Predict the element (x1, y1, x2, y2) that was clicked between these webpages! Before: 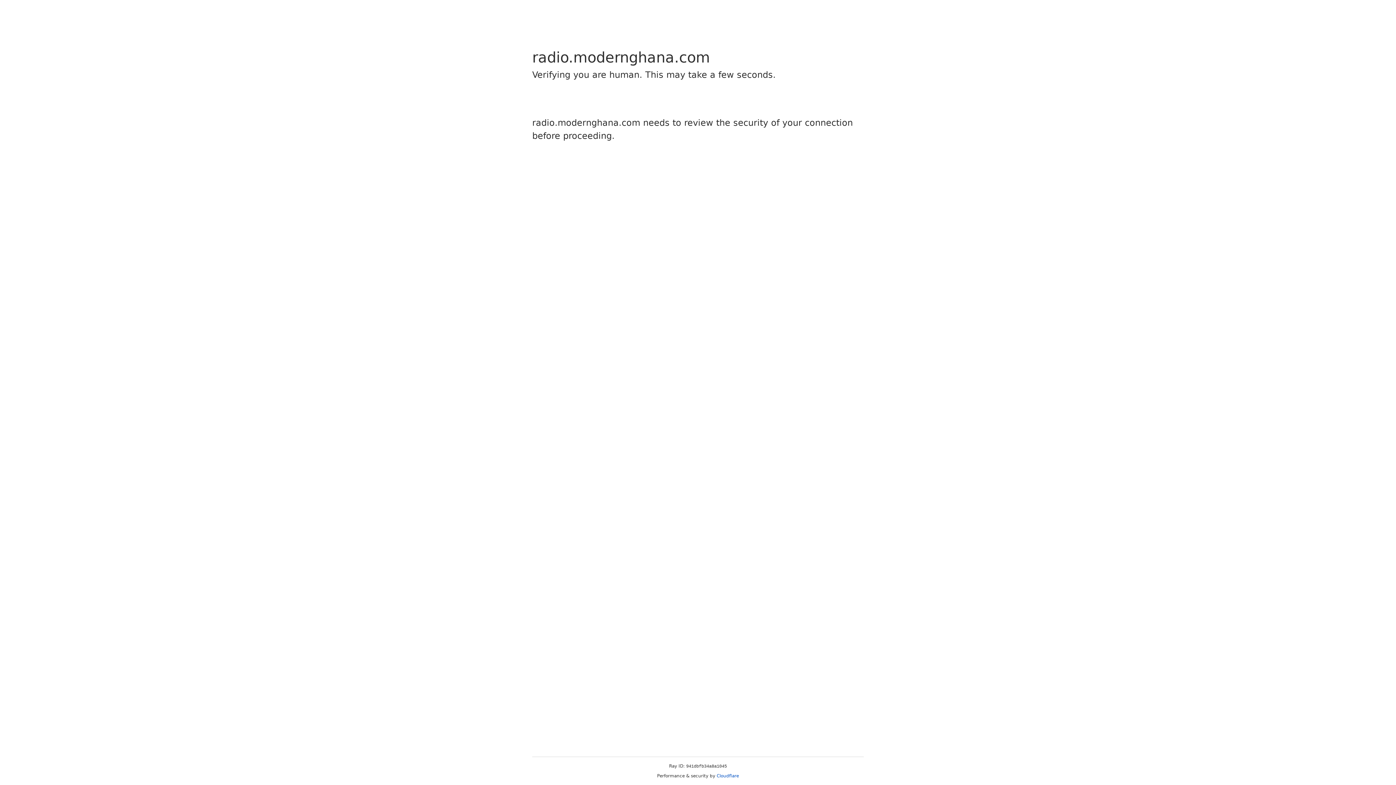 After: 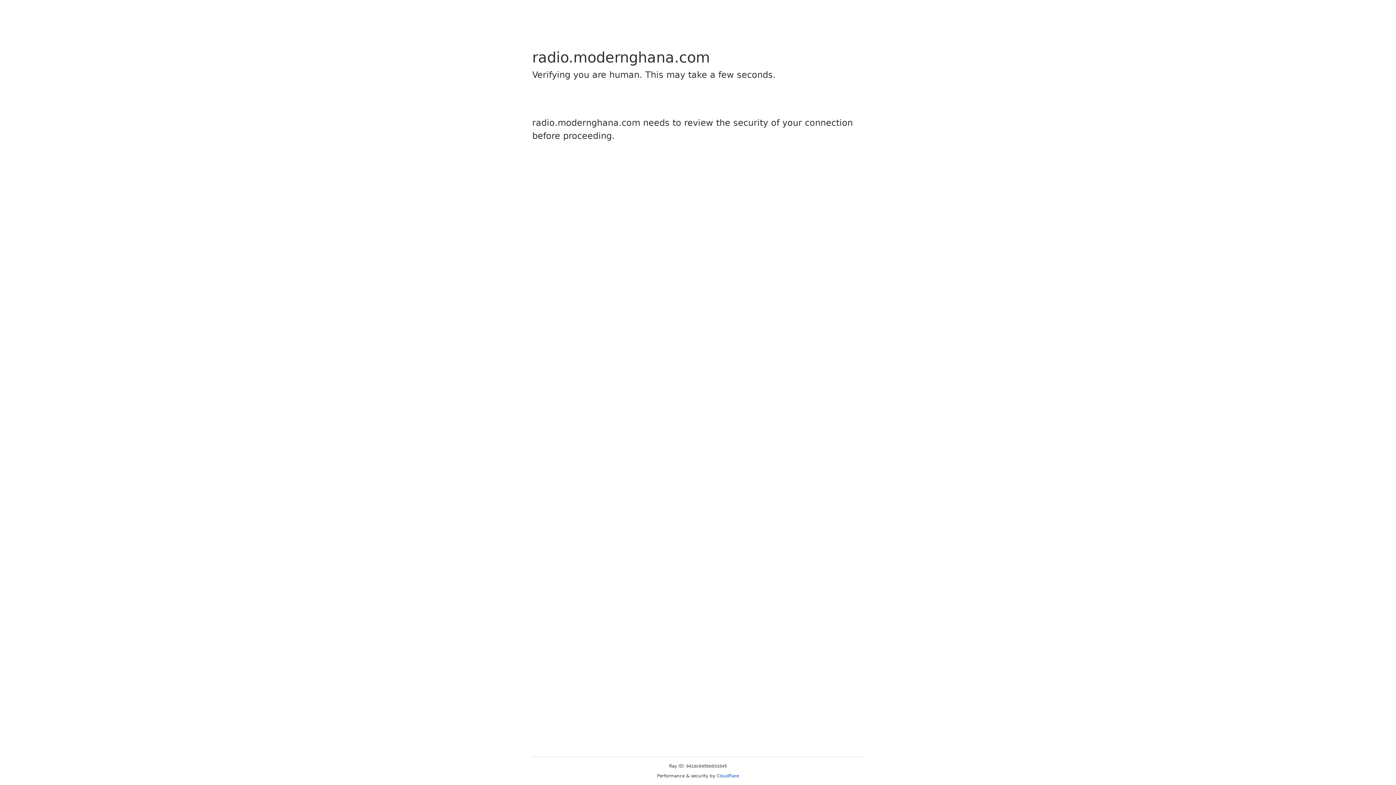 Action: label: Cloudflare bbox: (716, 773, 739, 778)